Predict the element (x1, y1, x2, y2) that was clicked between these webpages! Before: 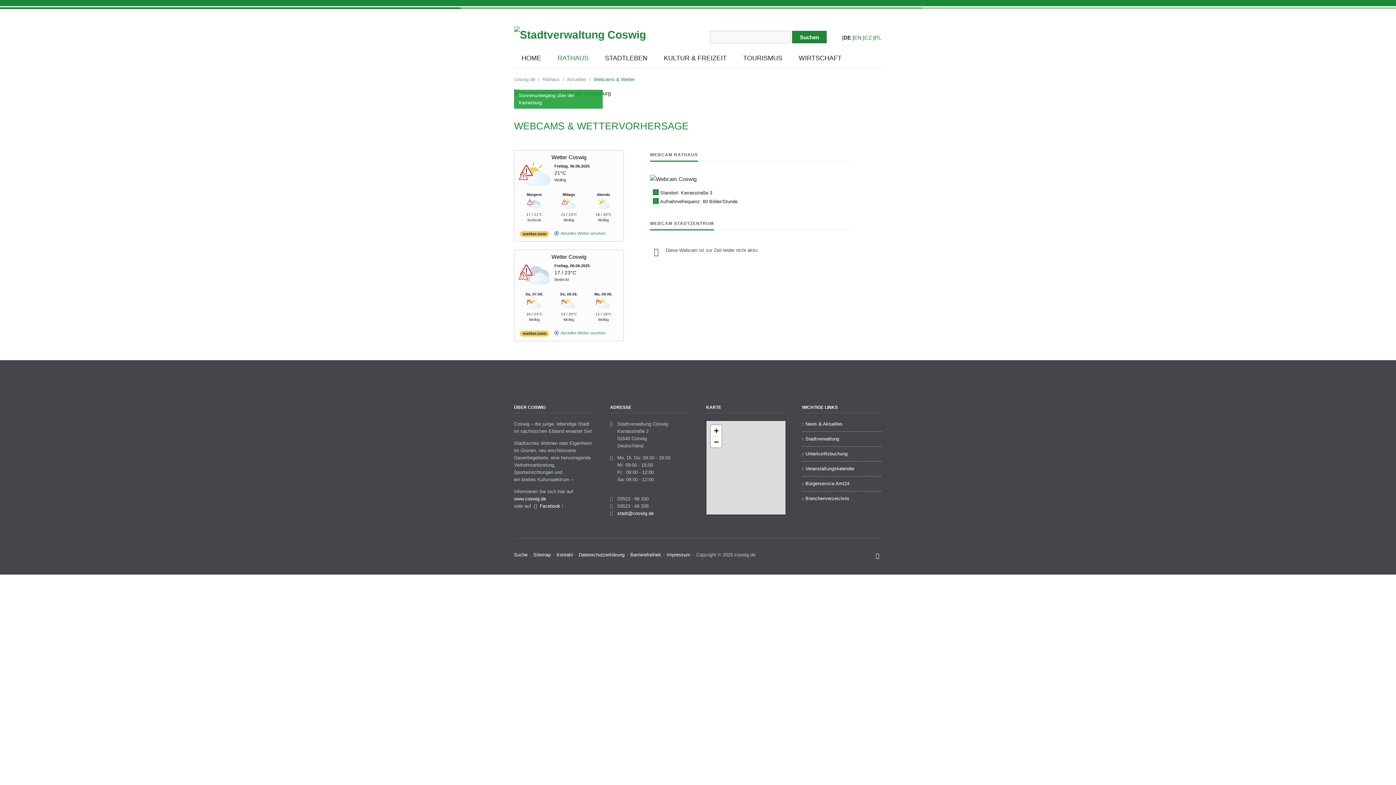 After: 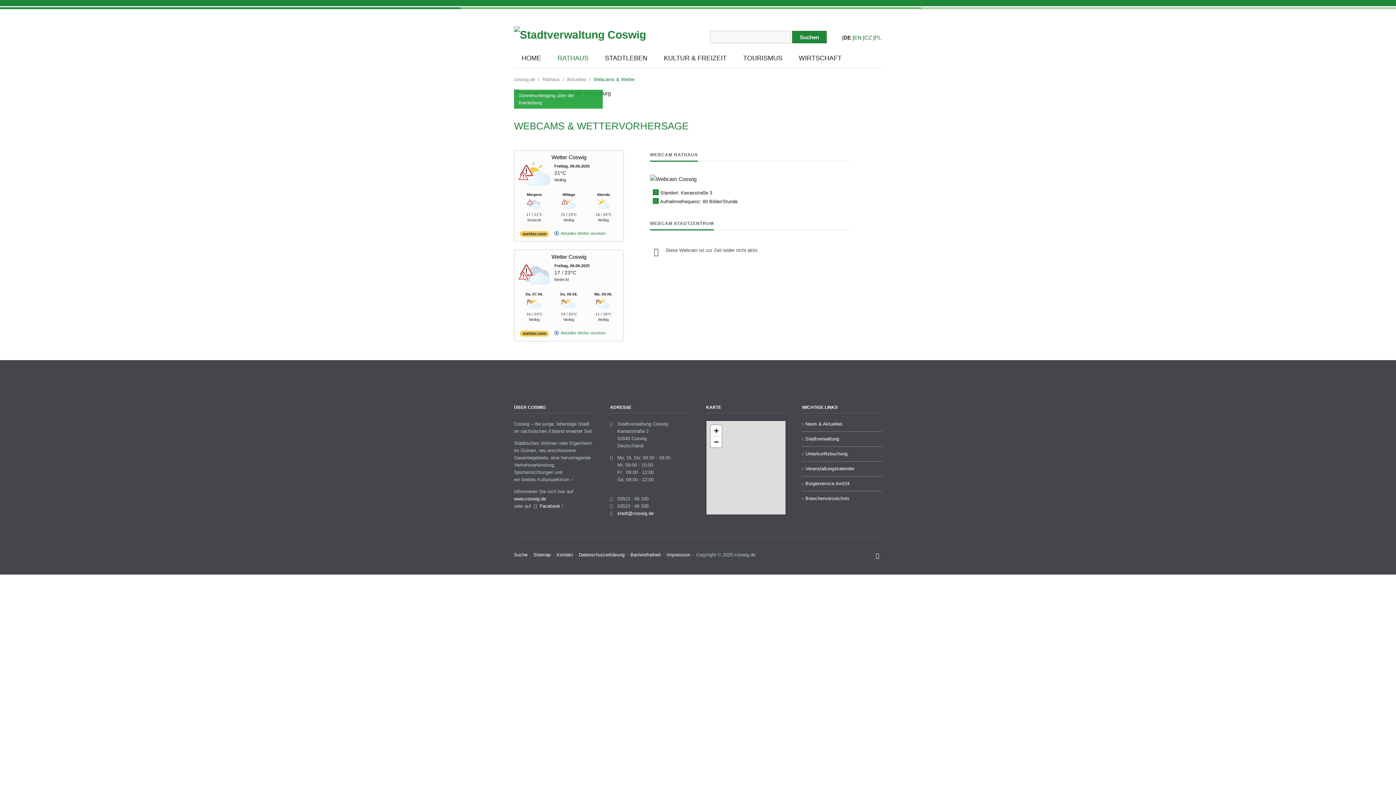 Action: bbox: (551, 154, 586, 160) label: Wetter Coswig